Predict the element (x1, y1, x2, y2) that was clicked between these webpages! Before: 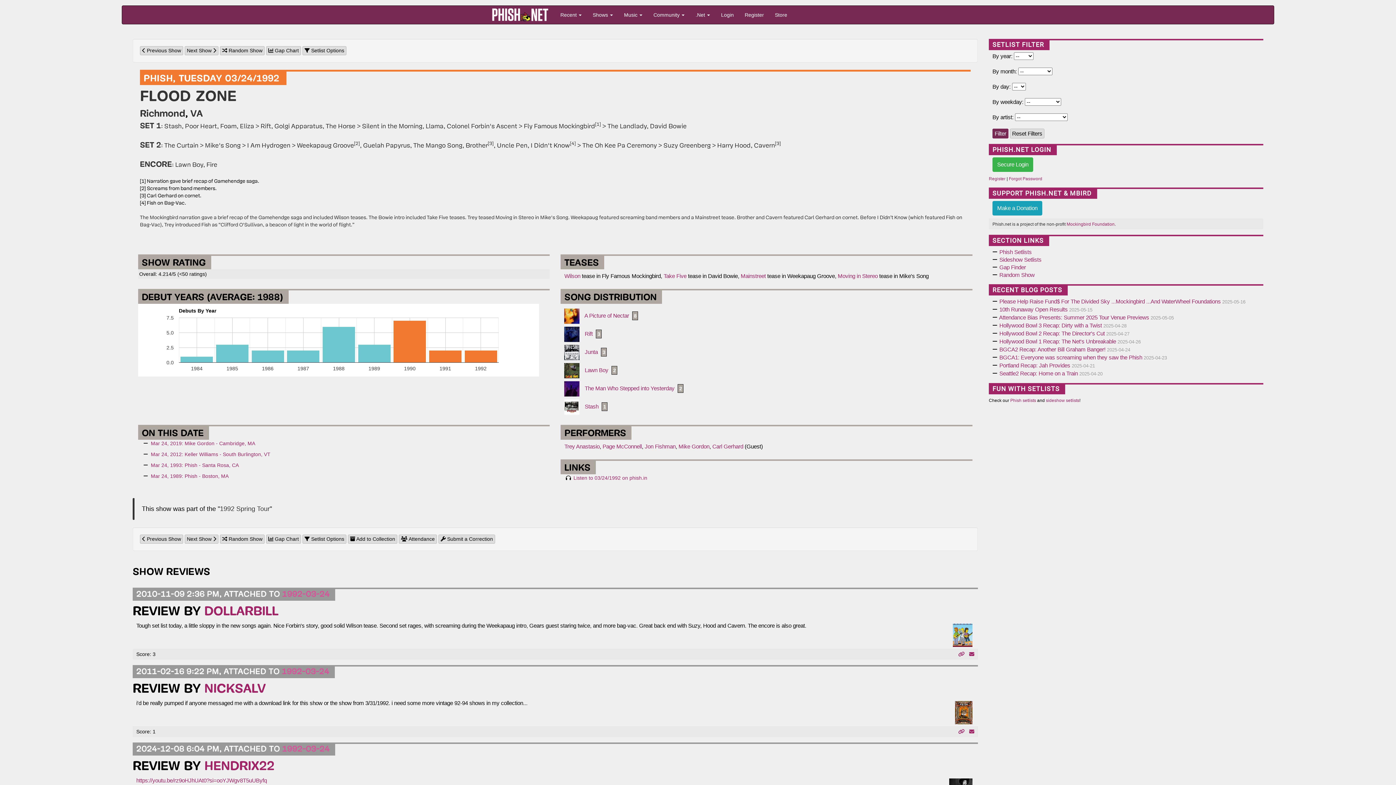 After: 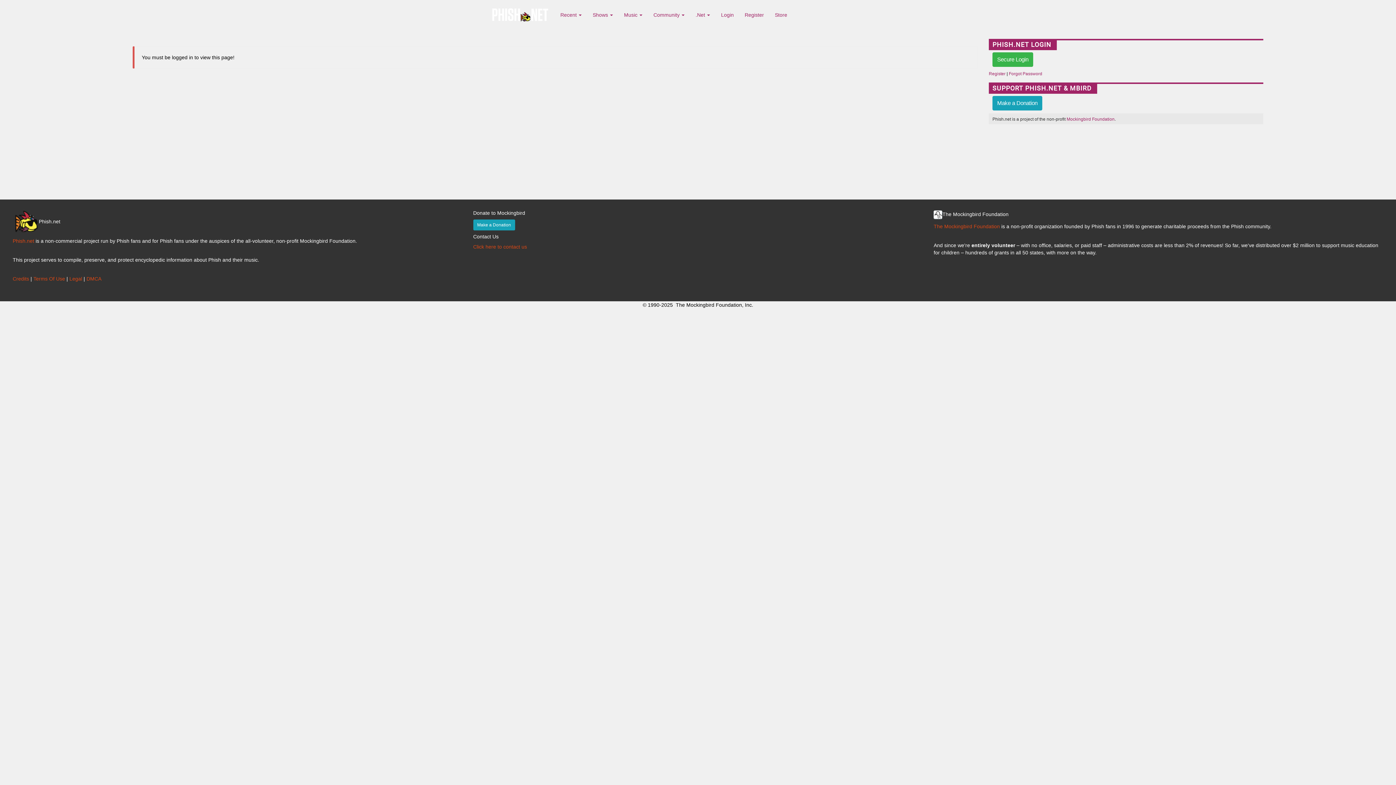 Action: bbox: (969, 651, 974, 657)